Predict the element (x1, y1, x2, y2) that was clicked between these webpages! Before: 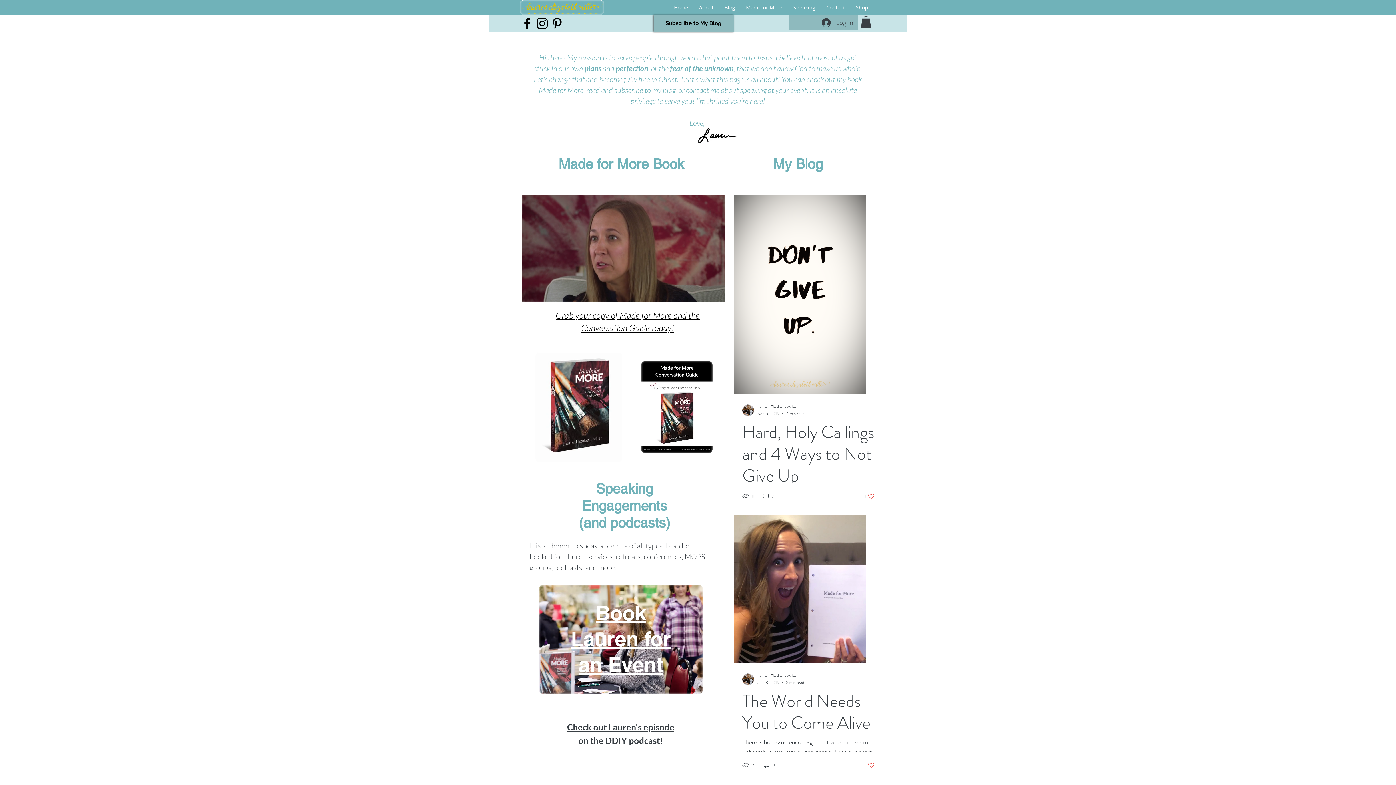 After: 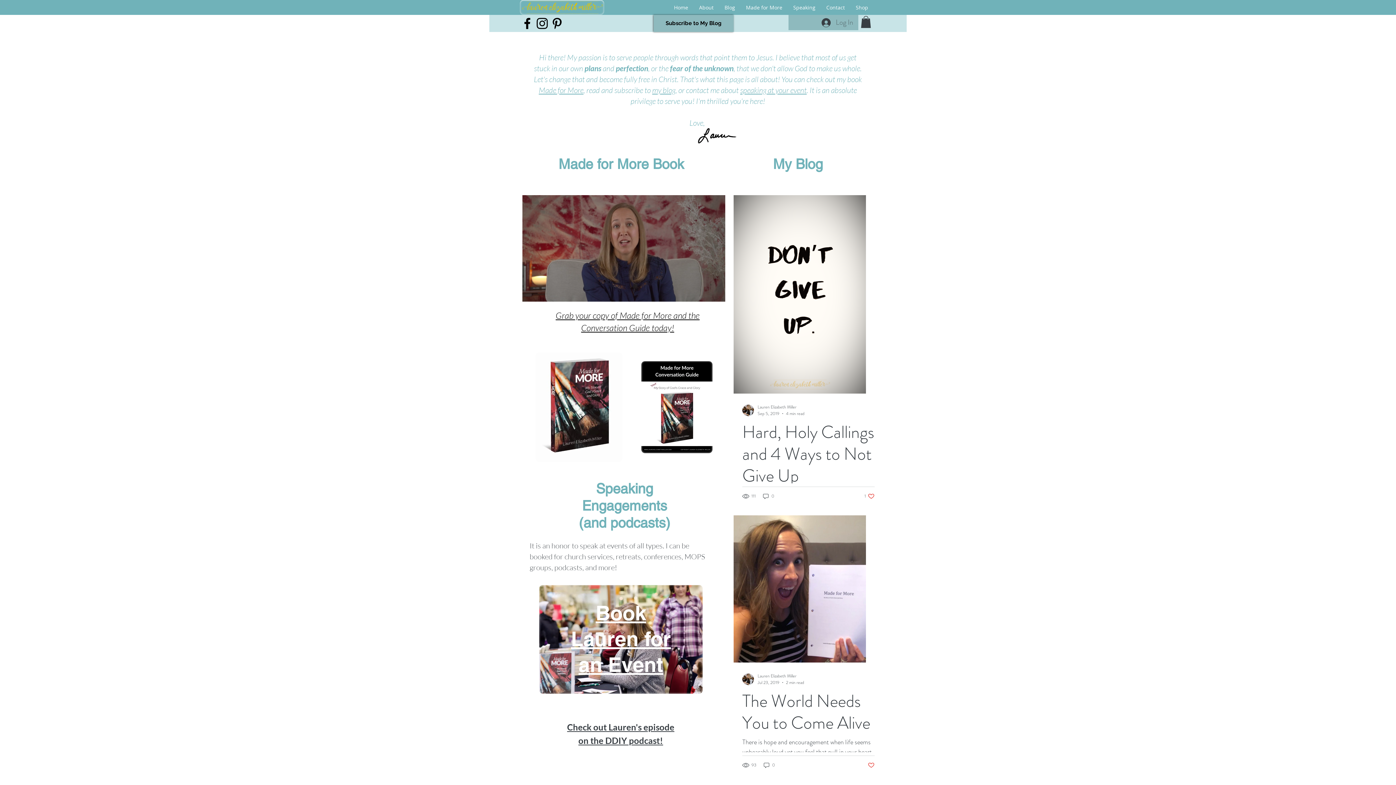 Action: label: Log In bbox: (816, 14, 858, 30)